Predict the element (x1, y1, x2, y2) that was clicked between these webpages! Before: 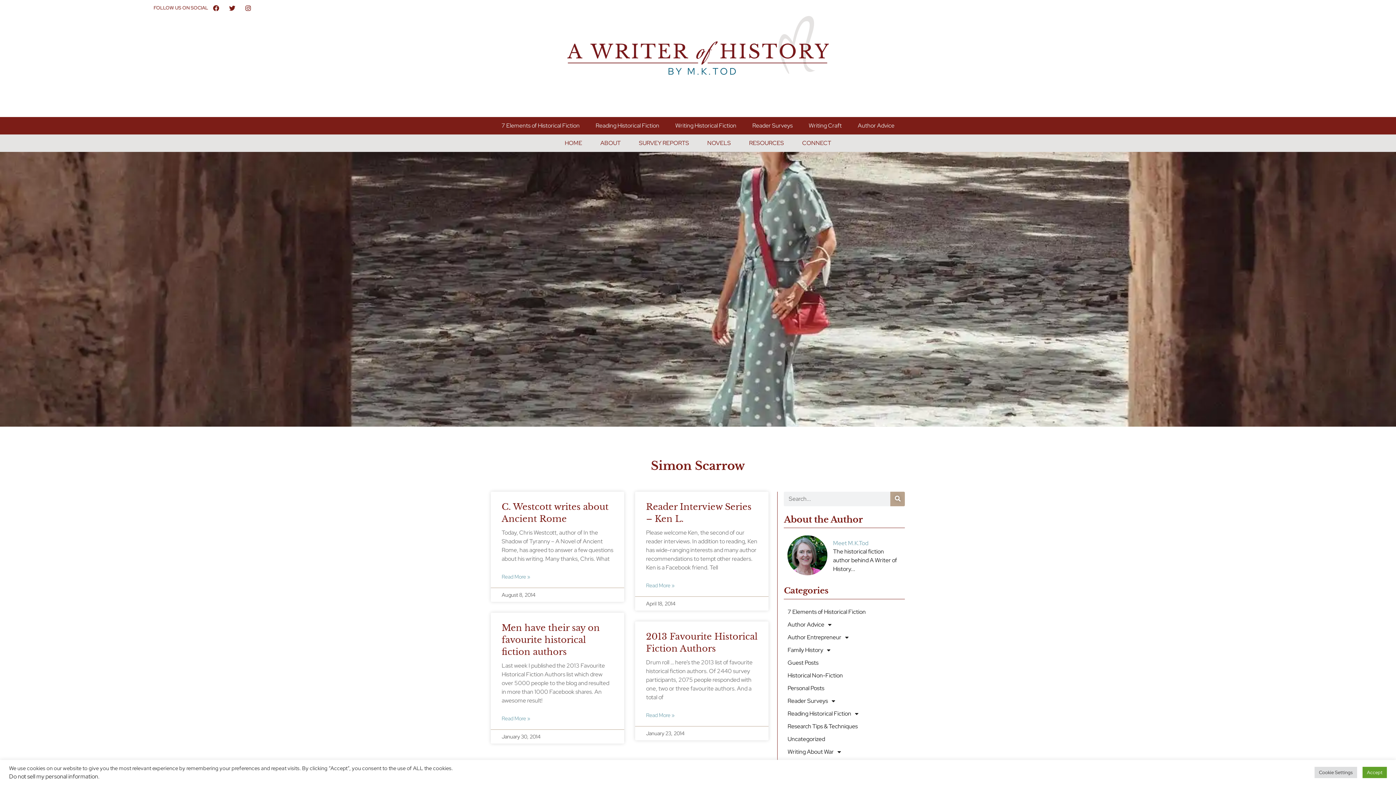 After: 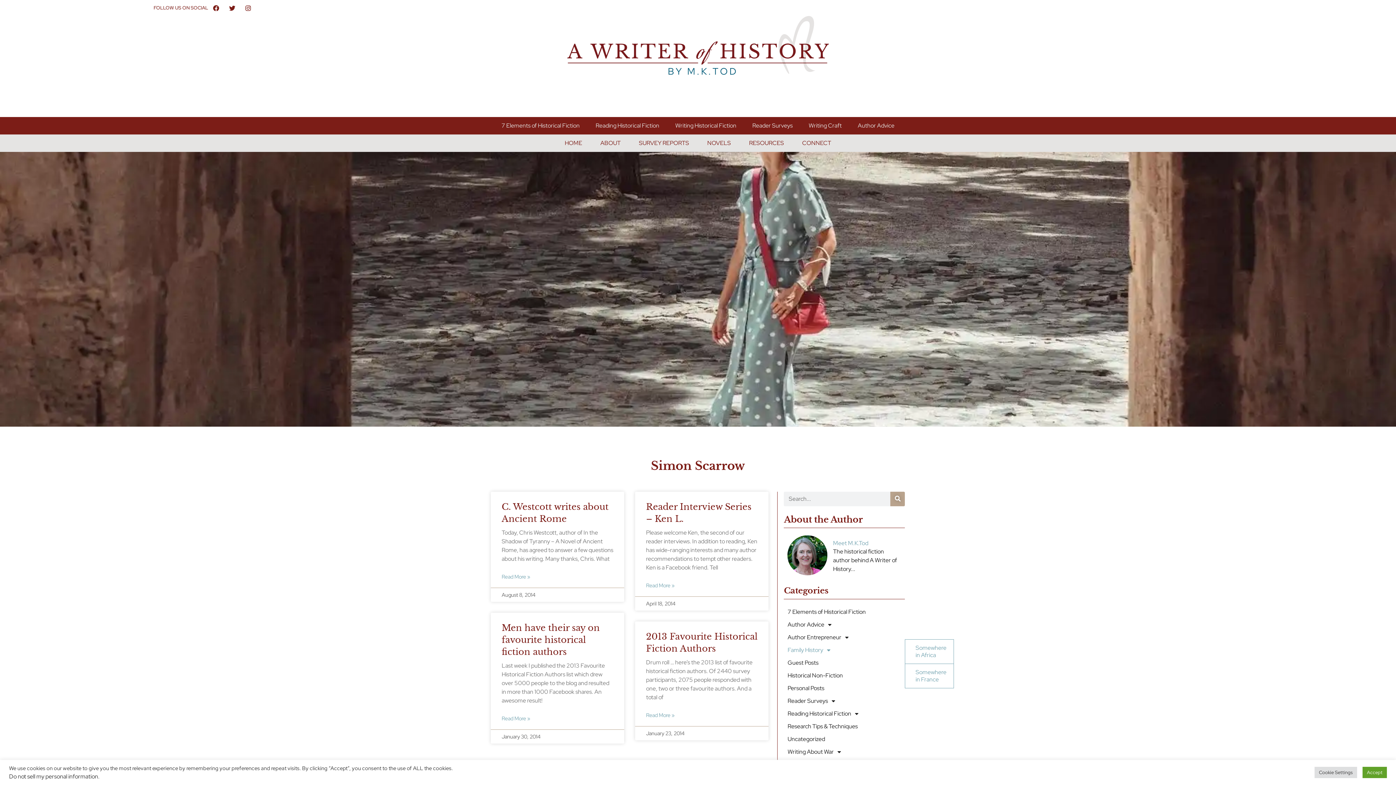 Action: bbox: (784, 645, 905, 656) label: Family History